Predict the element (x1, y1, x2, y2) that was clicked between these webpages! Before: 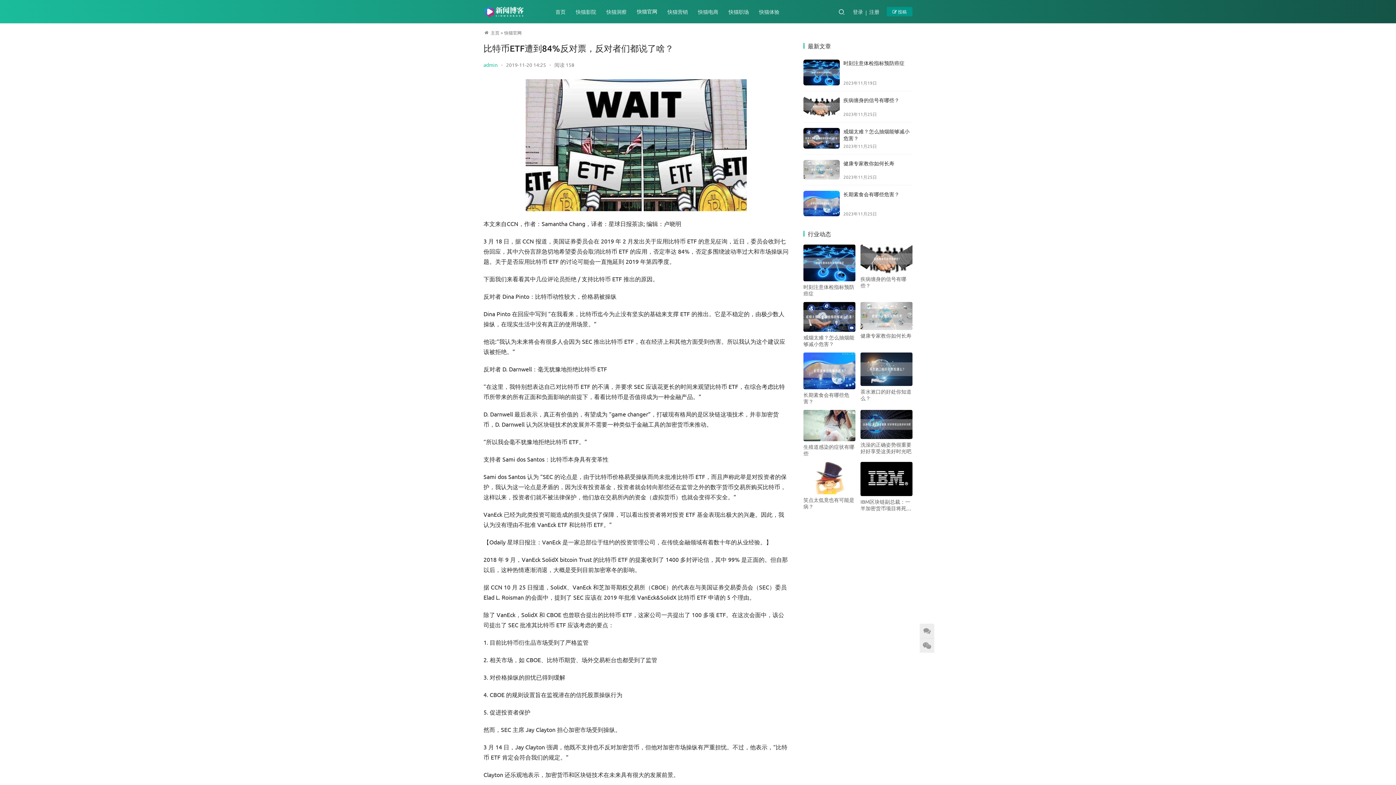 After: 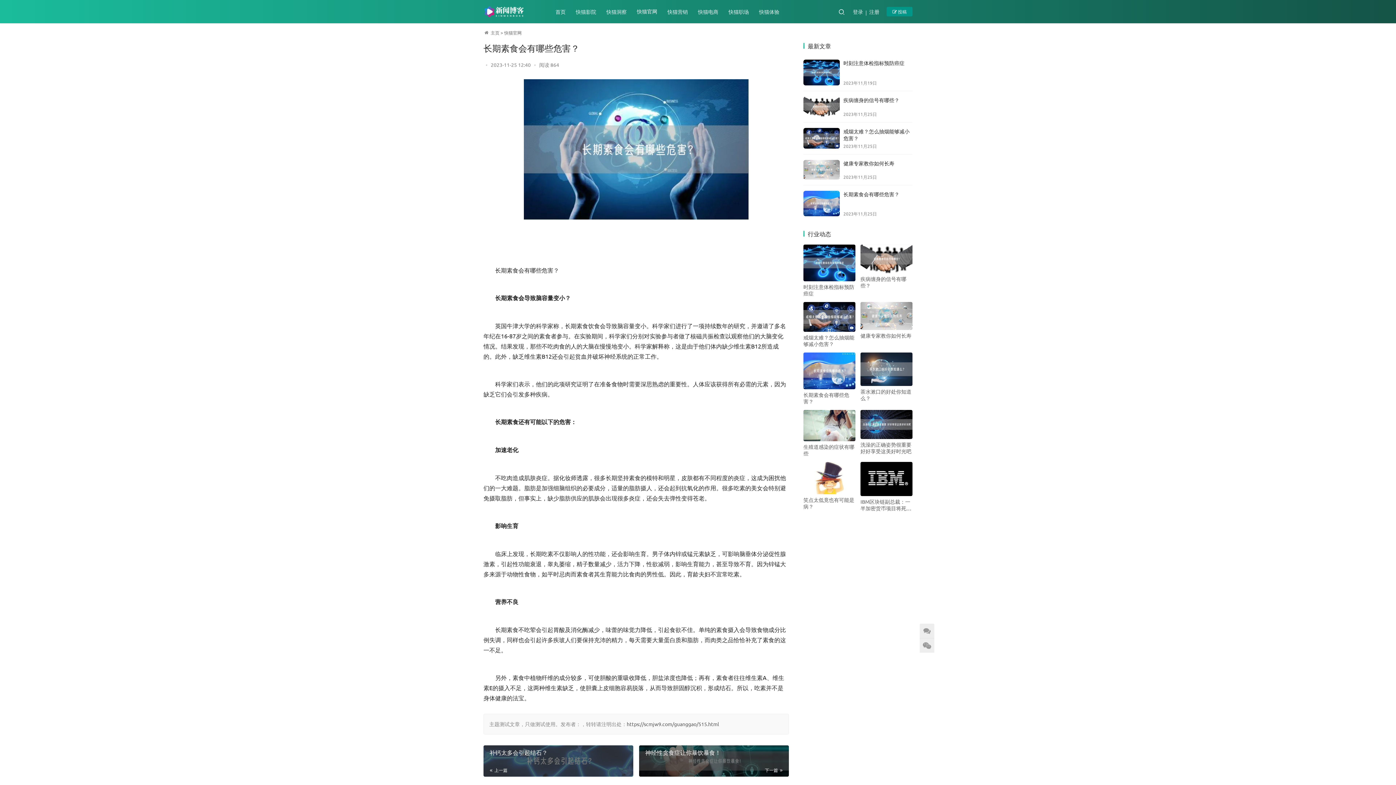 Action: bbox: (803, 352, 855, 389)